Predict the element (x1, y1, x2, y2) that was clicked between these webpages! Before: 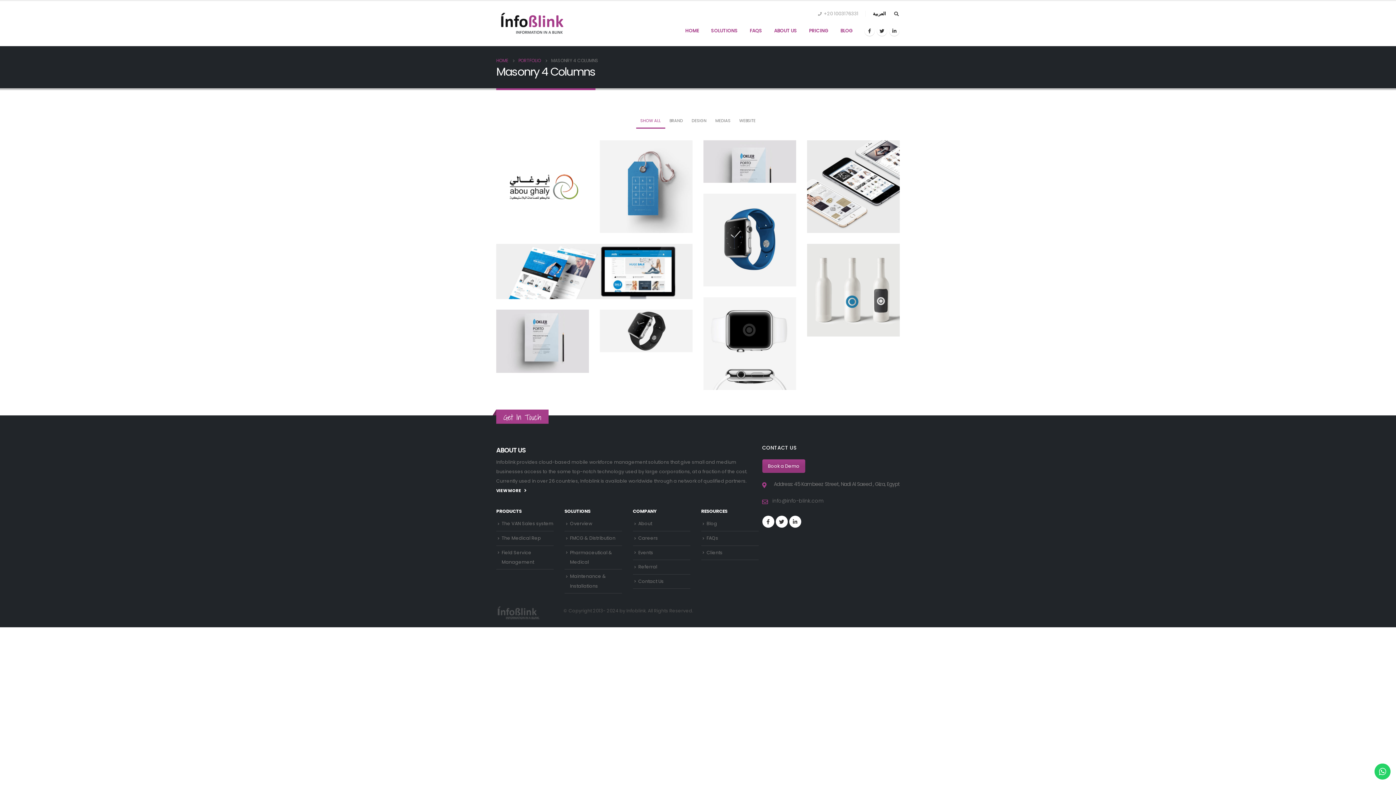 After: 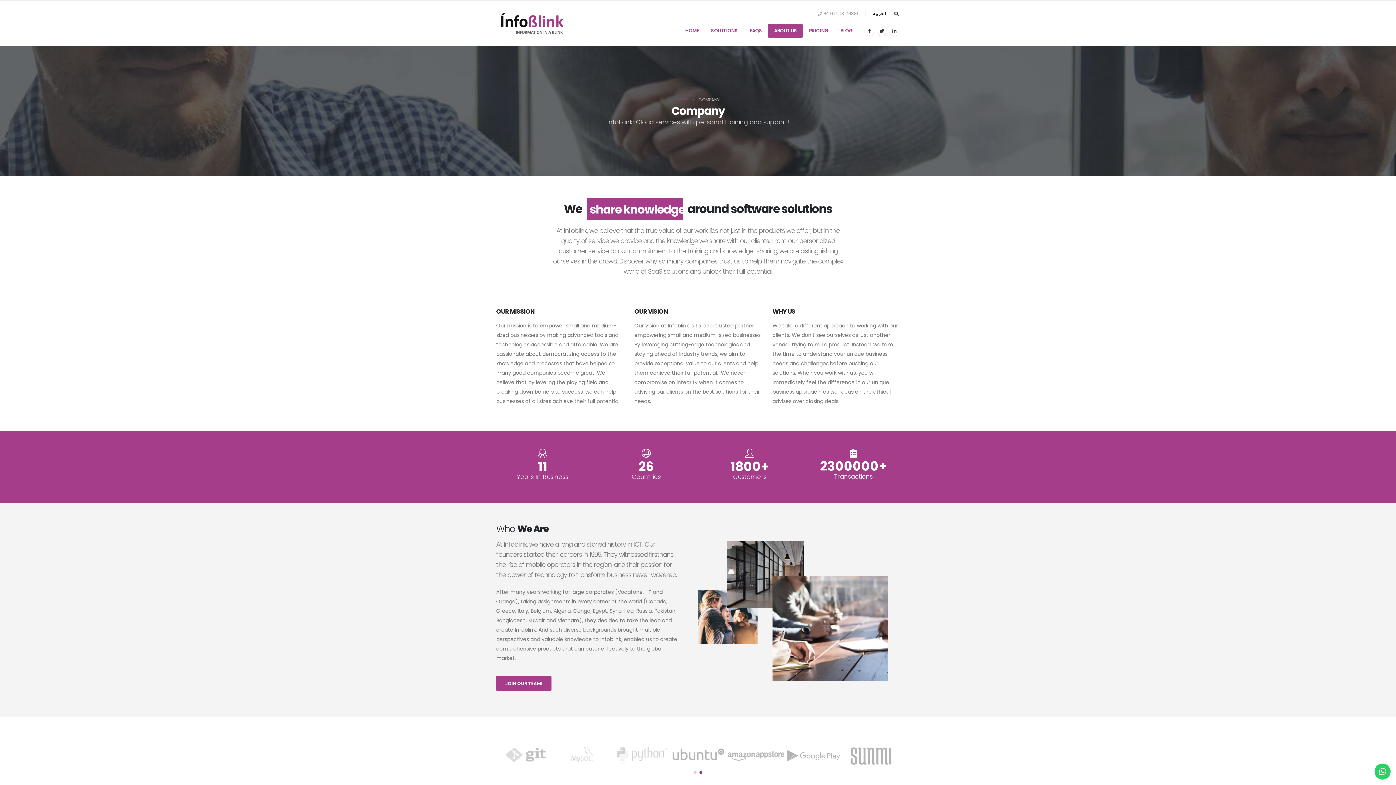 Action: bbox: (496, 487, 526, 493) label: VIEW MORE